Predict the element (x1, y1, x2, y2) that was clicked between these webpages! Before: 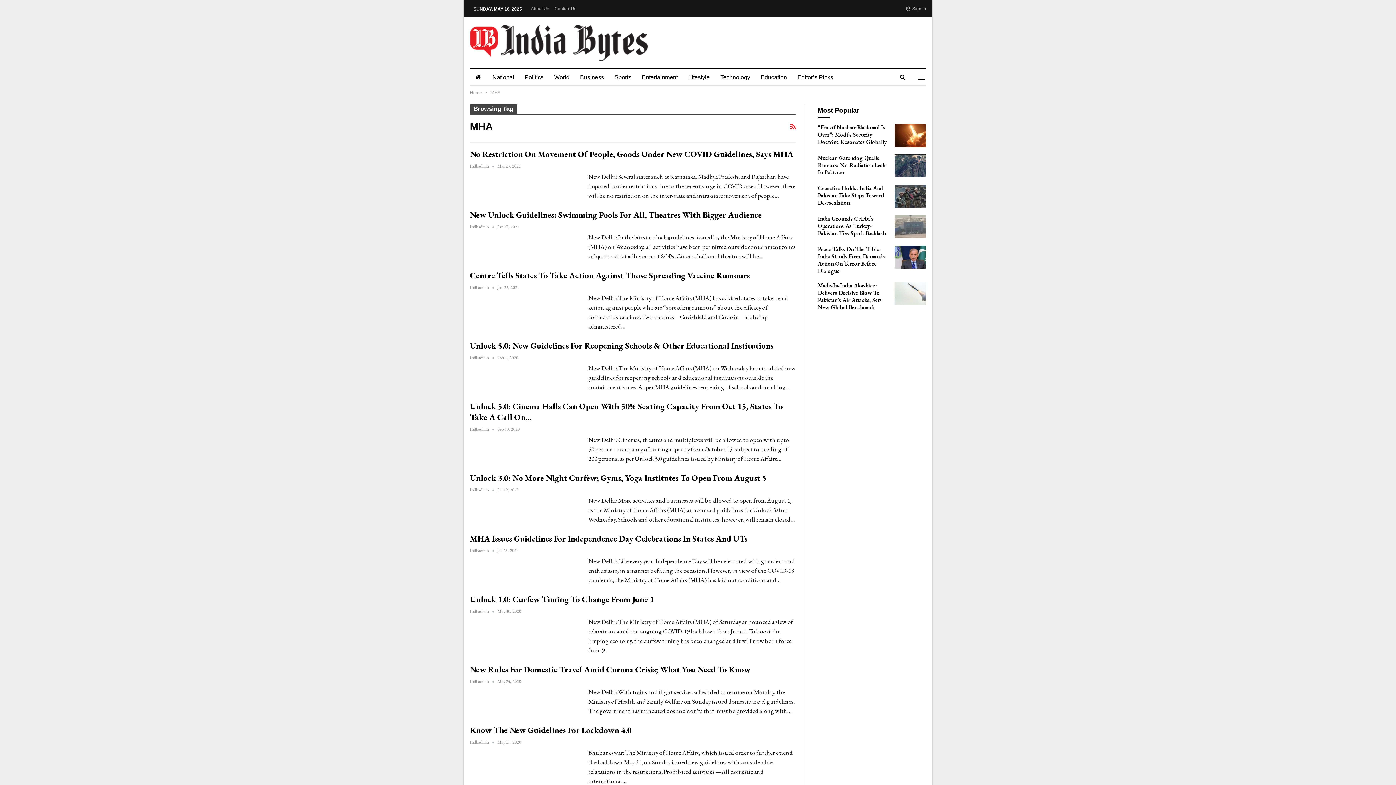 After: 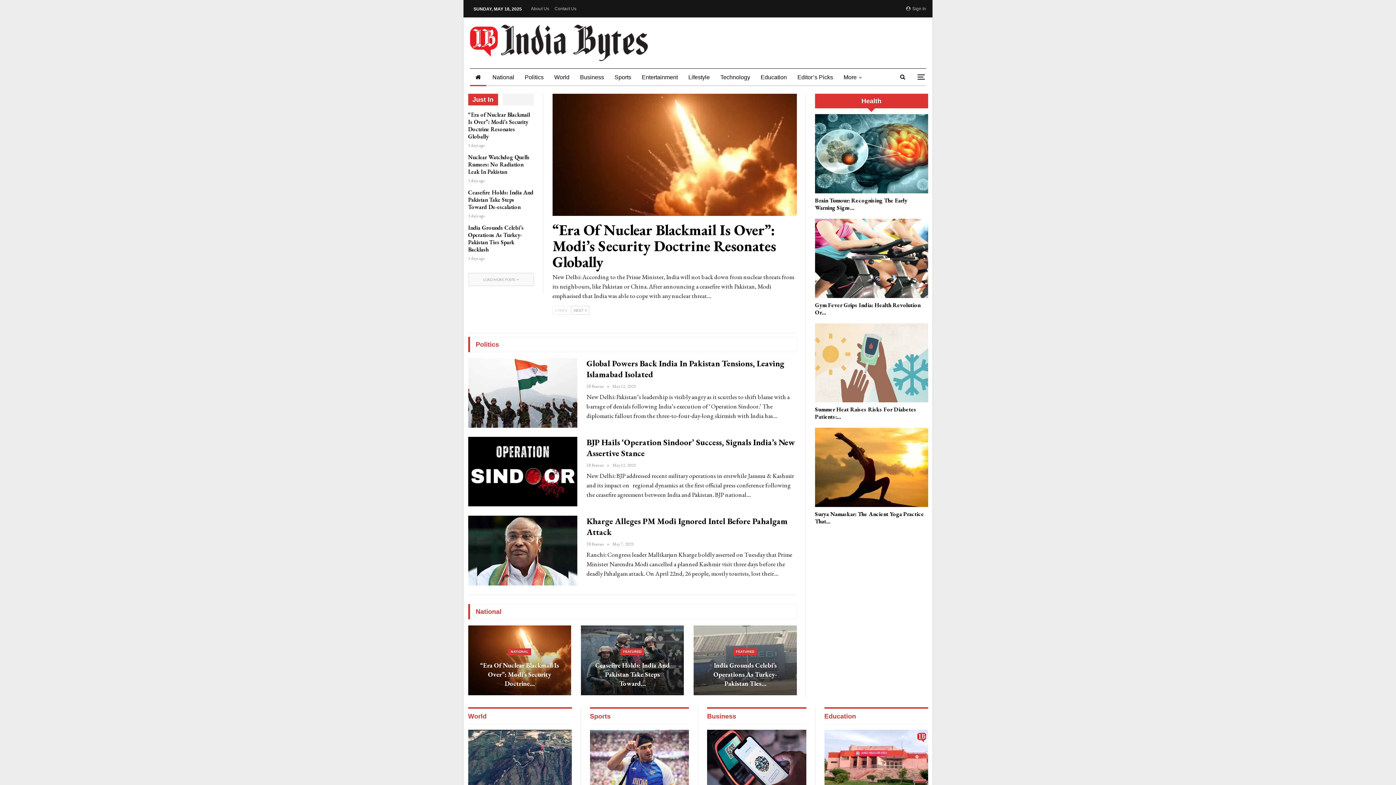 Action: bbox: (470, 68, 486, 86)